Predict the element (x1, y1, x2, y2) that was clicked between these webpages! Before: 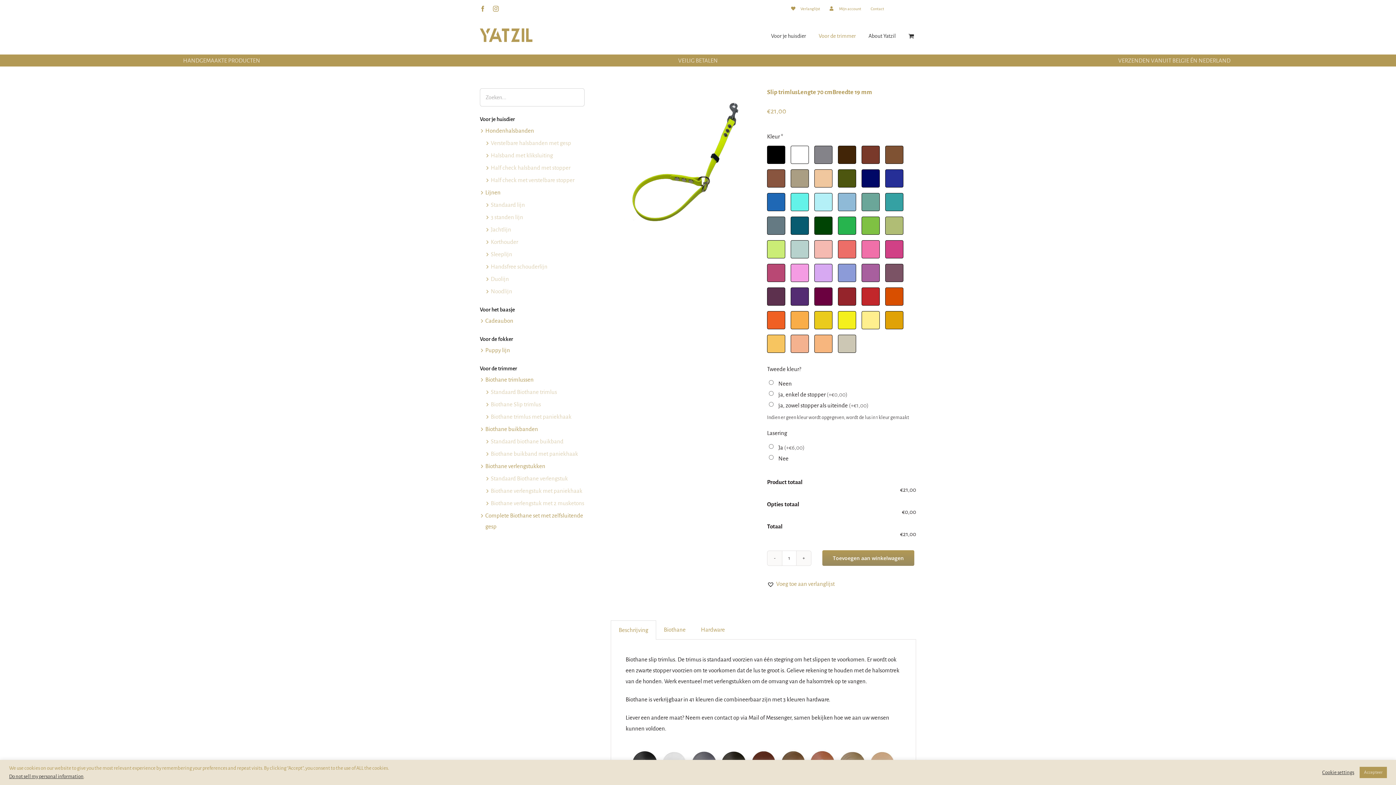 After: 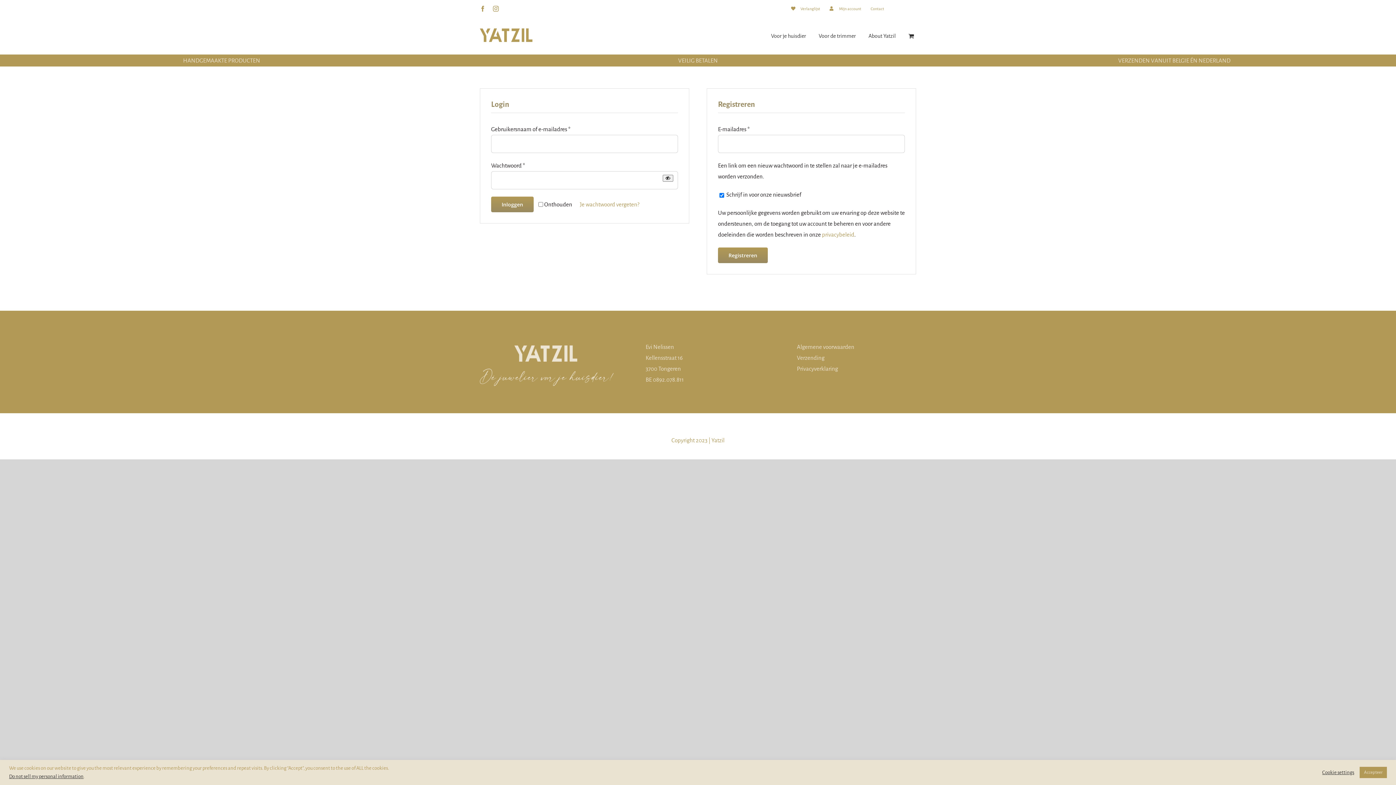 Action: label: Mijn account bbox: (825, 0, 866, 17)